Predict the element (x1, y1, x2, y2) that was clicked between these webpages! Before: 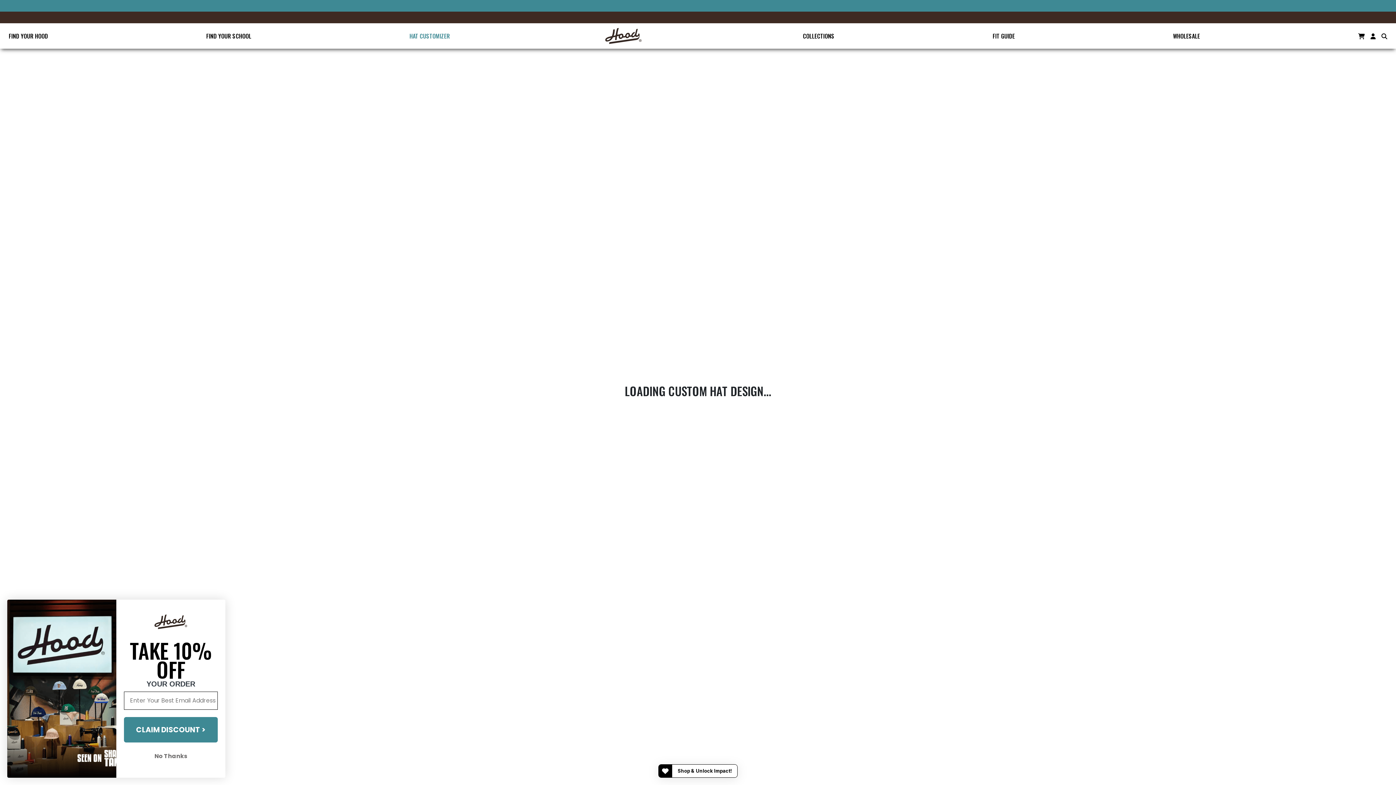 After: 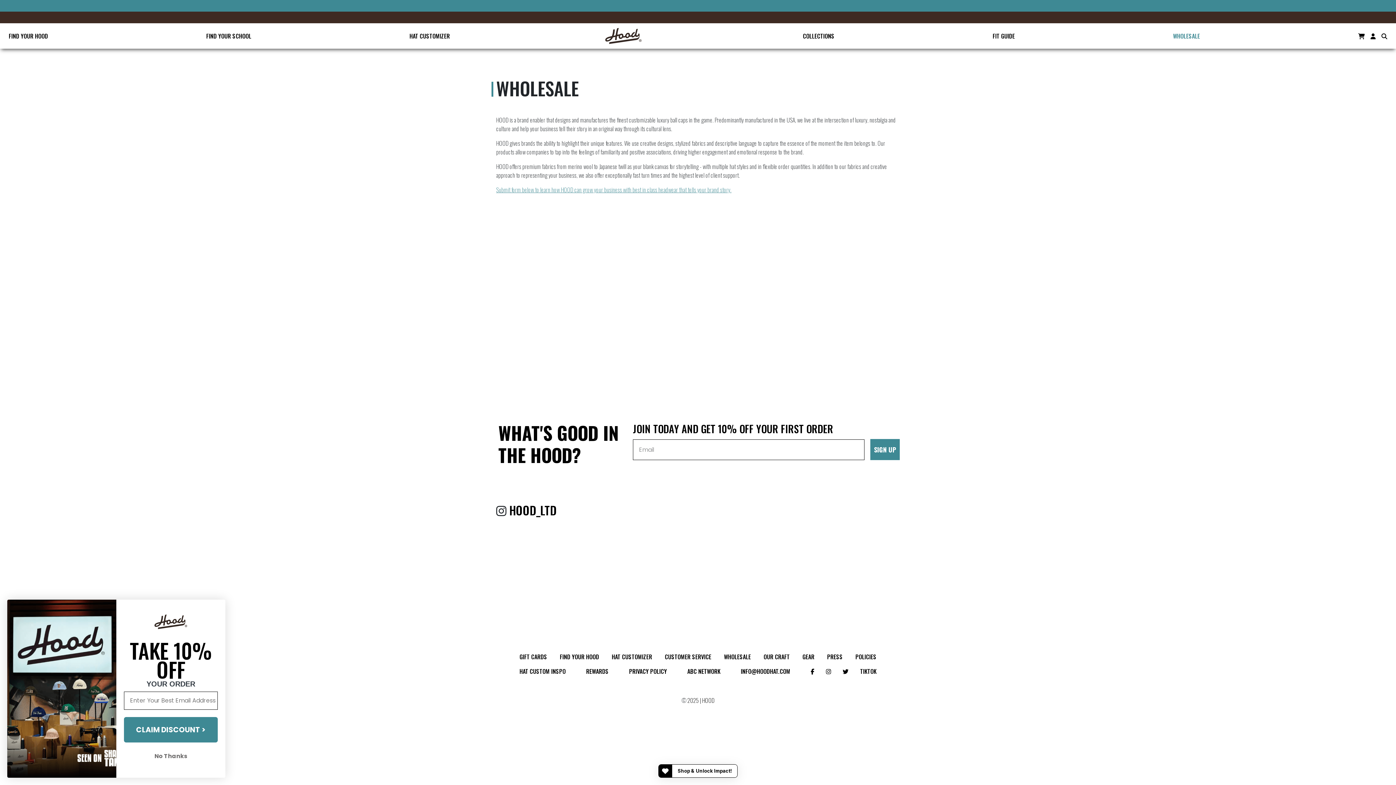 Action: bbox: (1170, 28, 1203, 43) label: WHOLESALE